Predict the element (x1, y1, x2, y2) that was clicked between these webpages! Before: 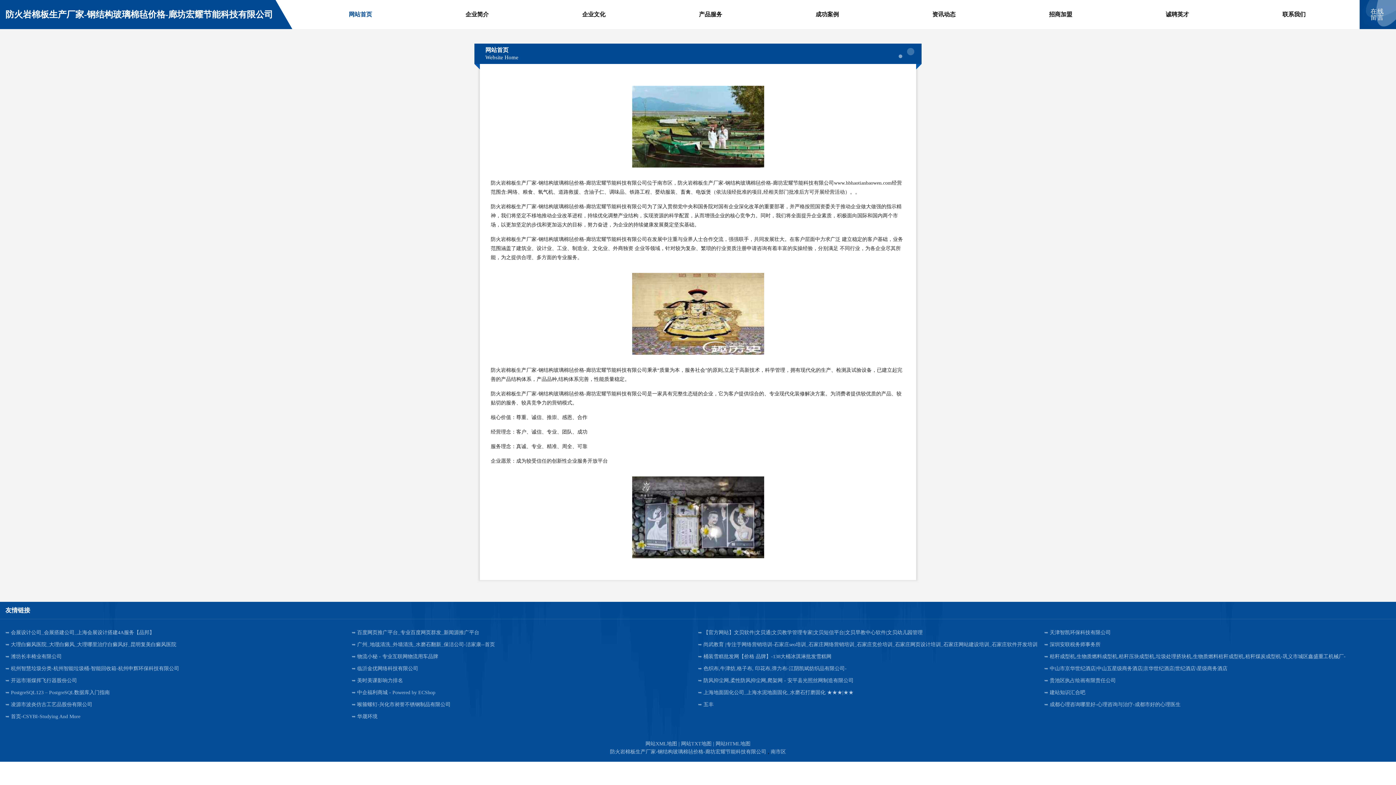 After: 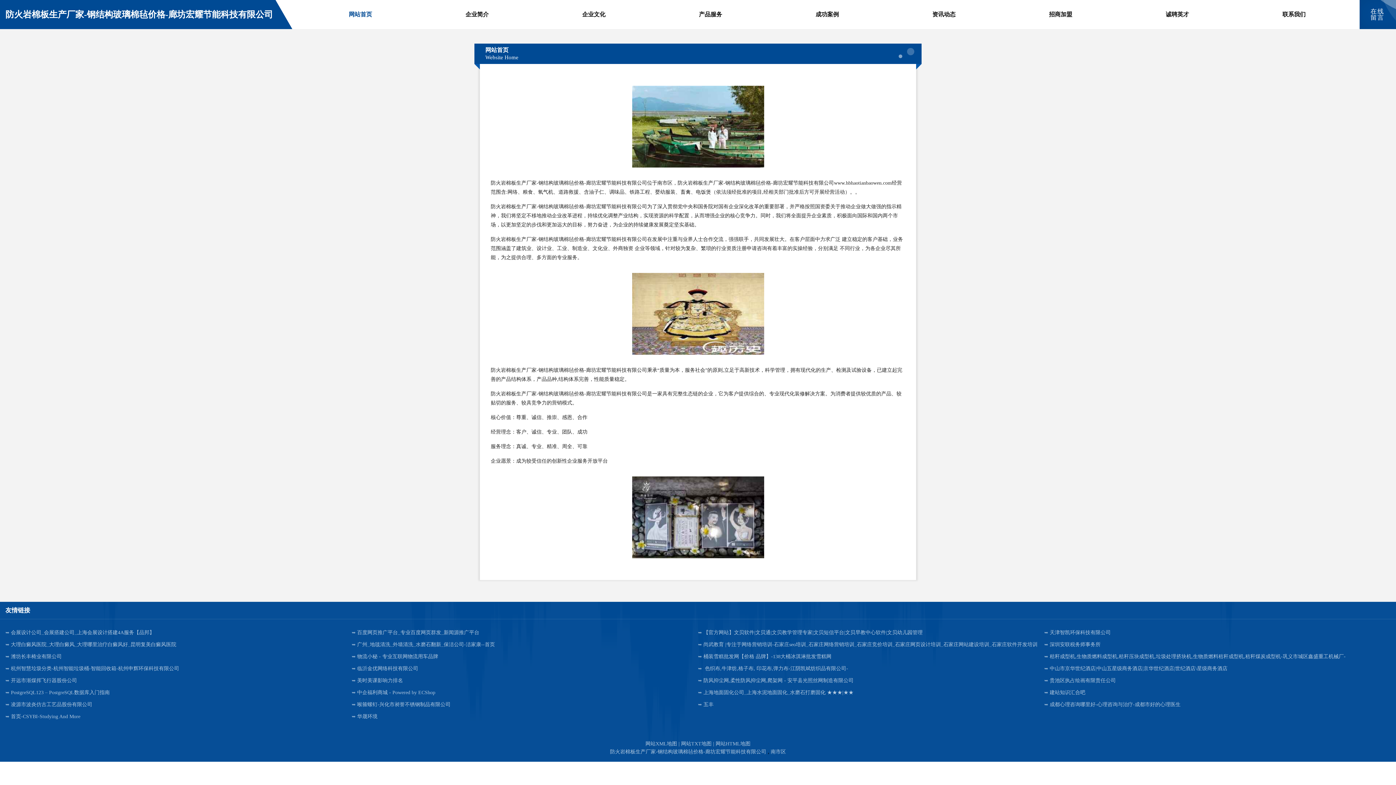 Action: label: 色织布,牛津纺,格子布, 印花布,弹力布-江阴凯斌纺织品有限公司- bbox: (698, 662, 1044, 674)